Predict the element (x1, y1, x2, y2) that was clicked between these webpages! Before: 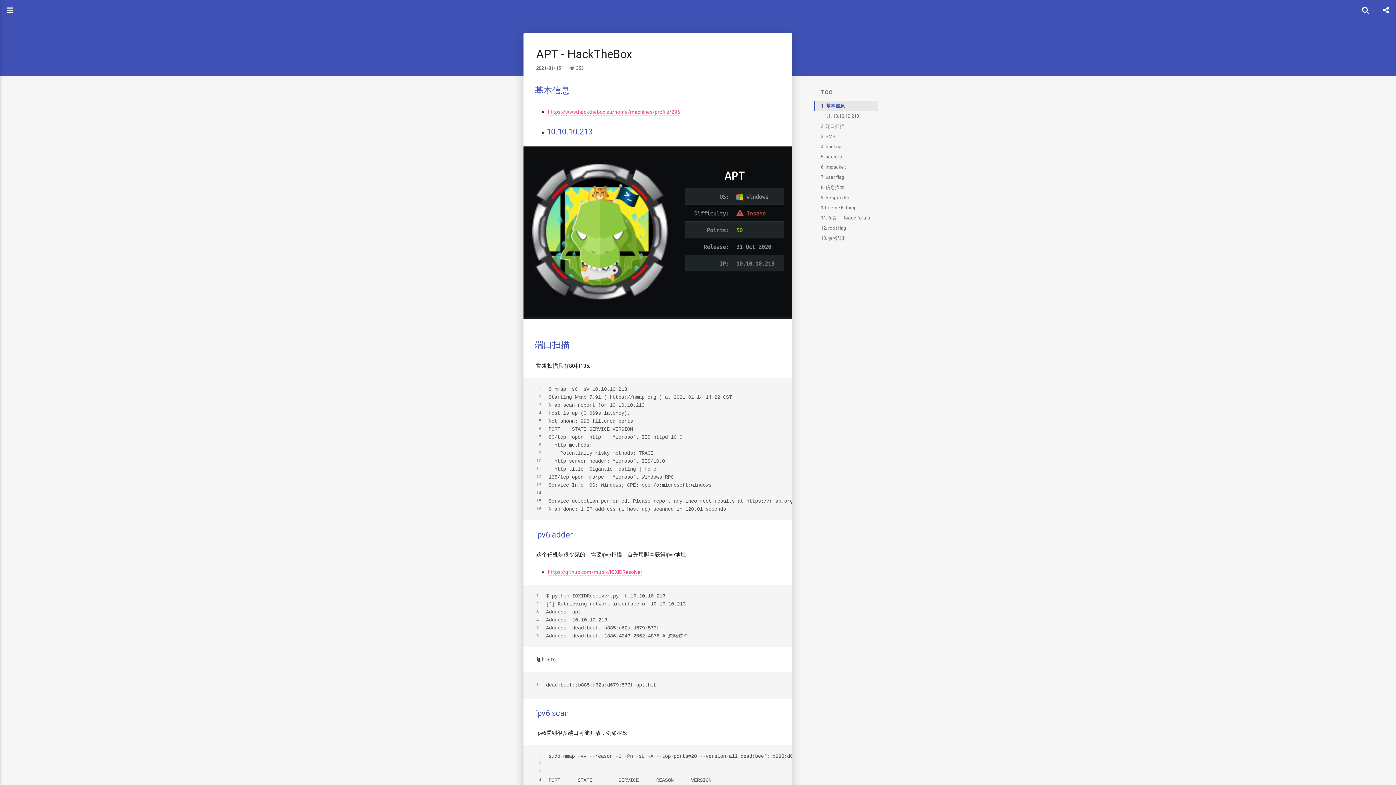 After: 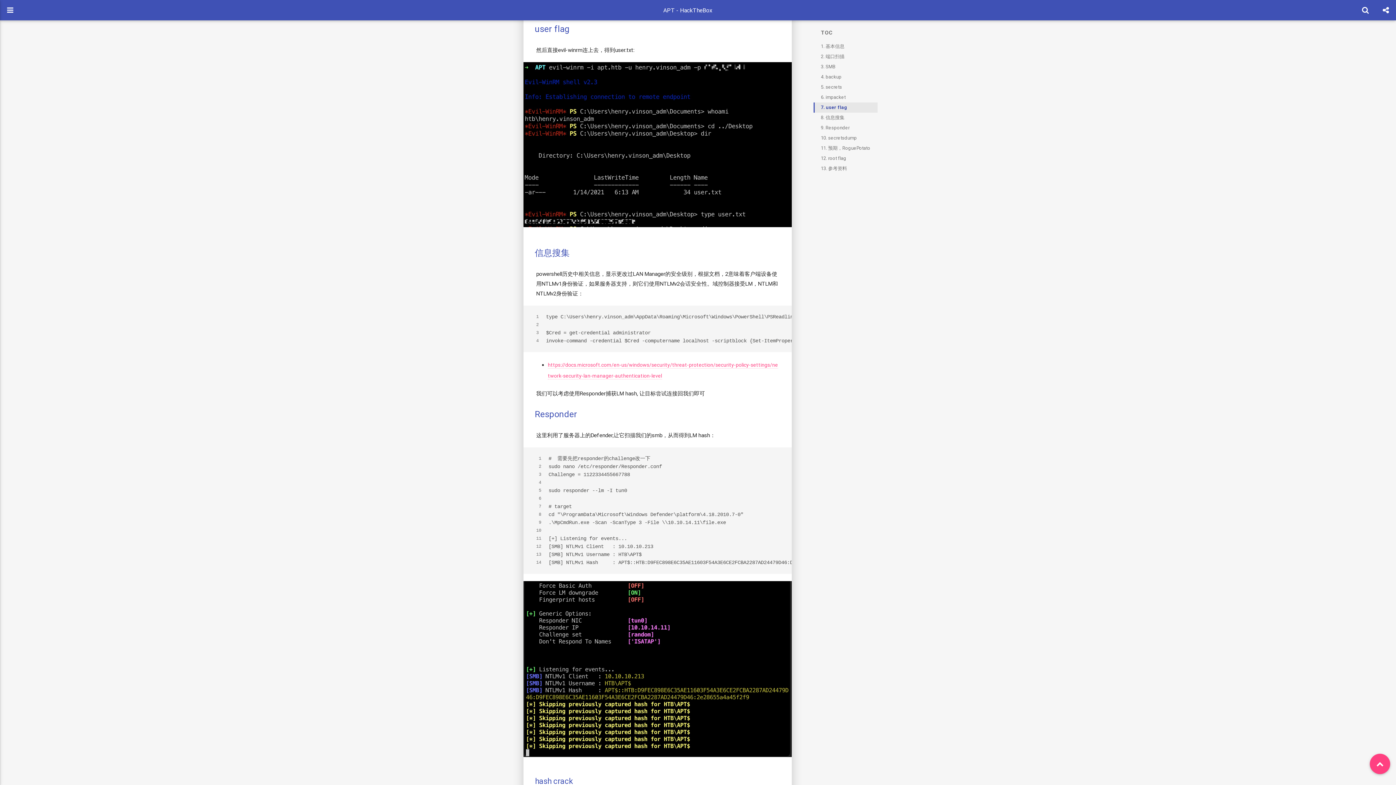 Action: bbox: (813, 172, 877, 182) label: 7. user flag